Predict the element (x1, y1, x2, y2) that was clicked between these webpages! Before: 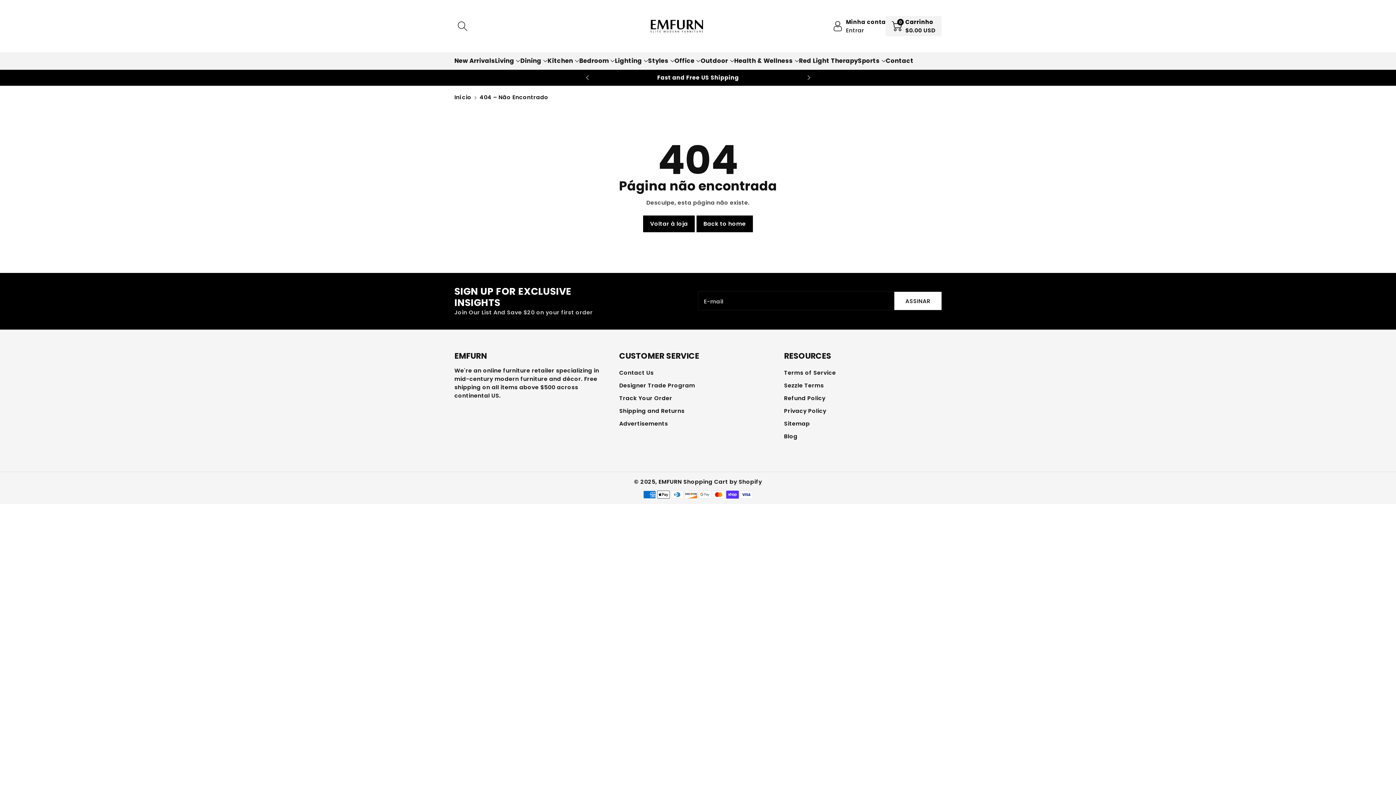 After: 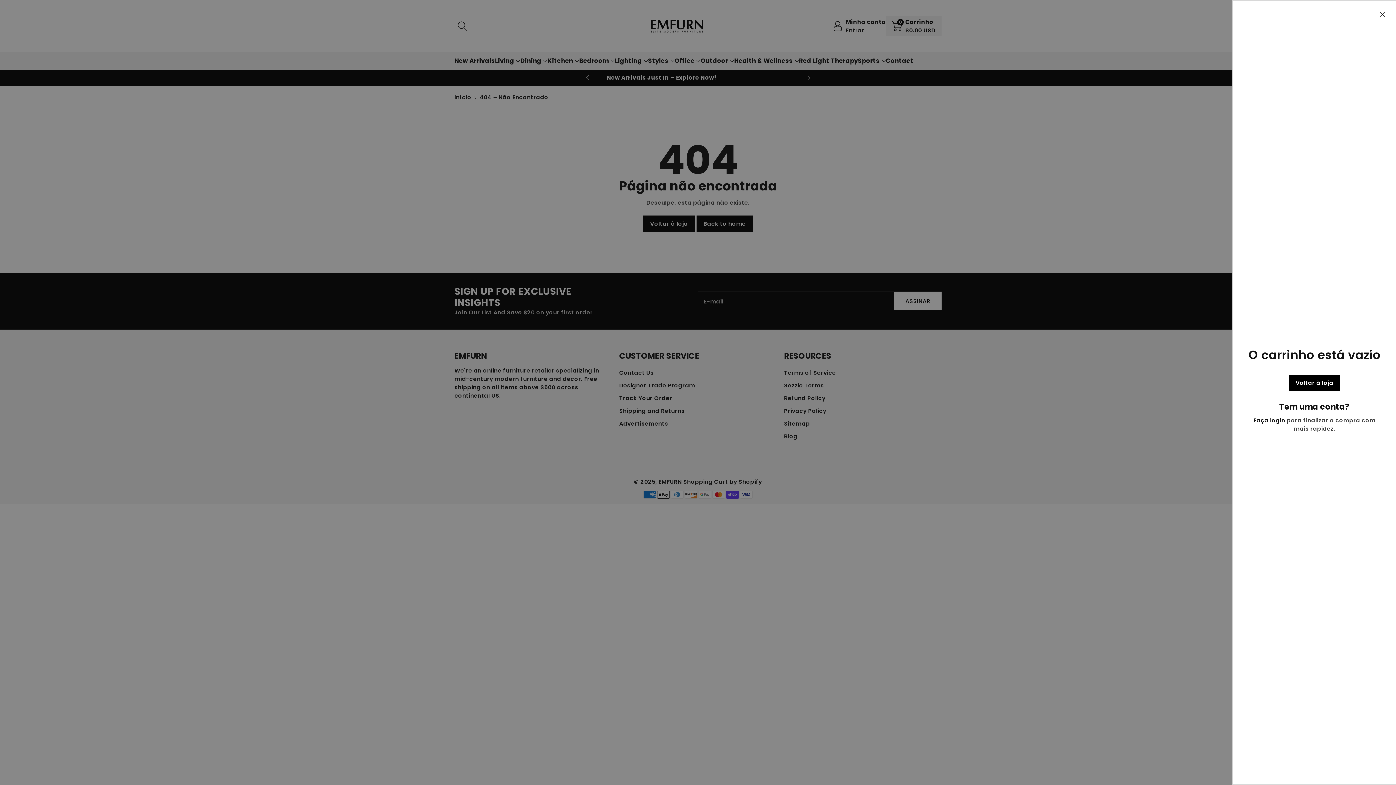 Action: bbox: (890, 15, 937, 36) label: 0
Carrinho
$0.00 USD